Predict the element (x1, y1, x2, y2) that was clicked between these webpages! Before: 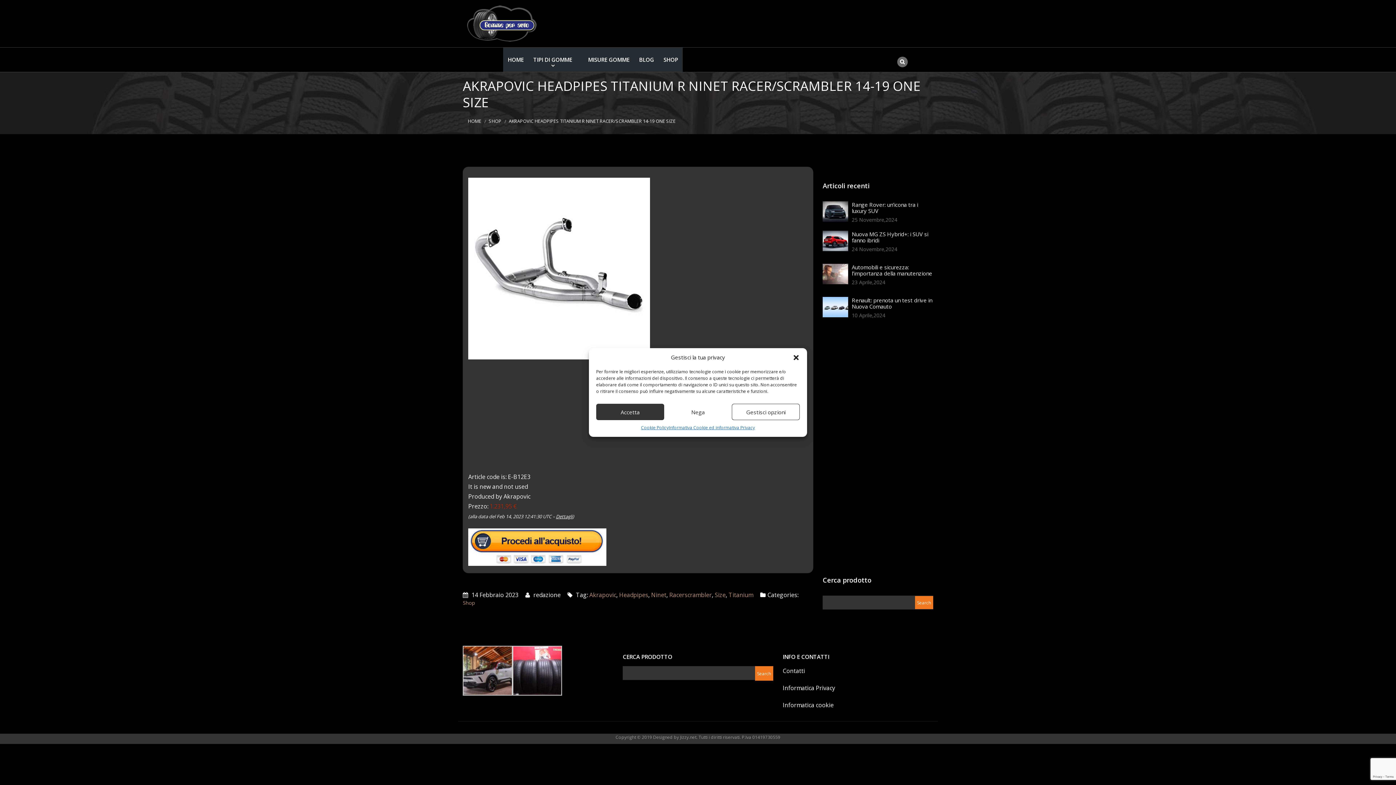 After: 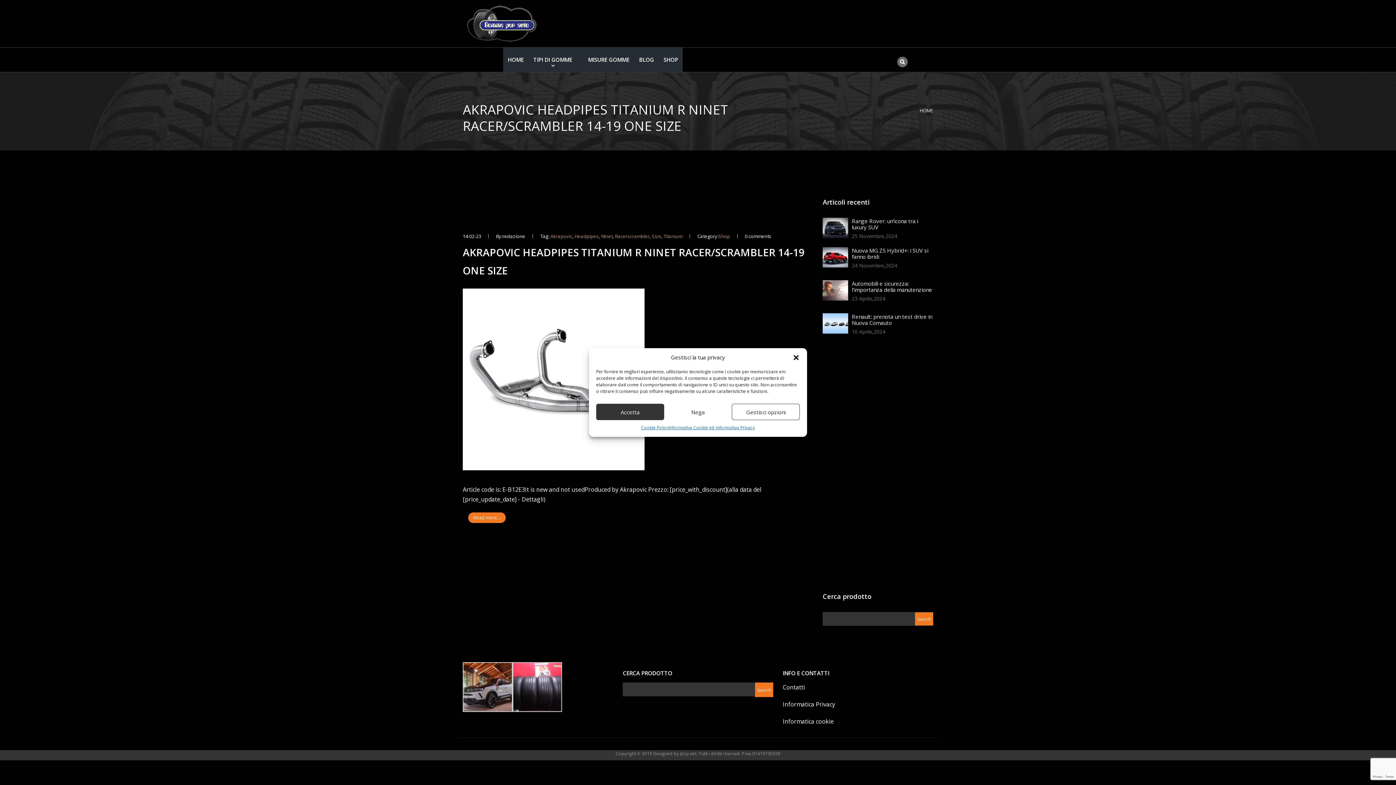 Action: label: Racerscrambler bbox: (669, 591, 712, 599)